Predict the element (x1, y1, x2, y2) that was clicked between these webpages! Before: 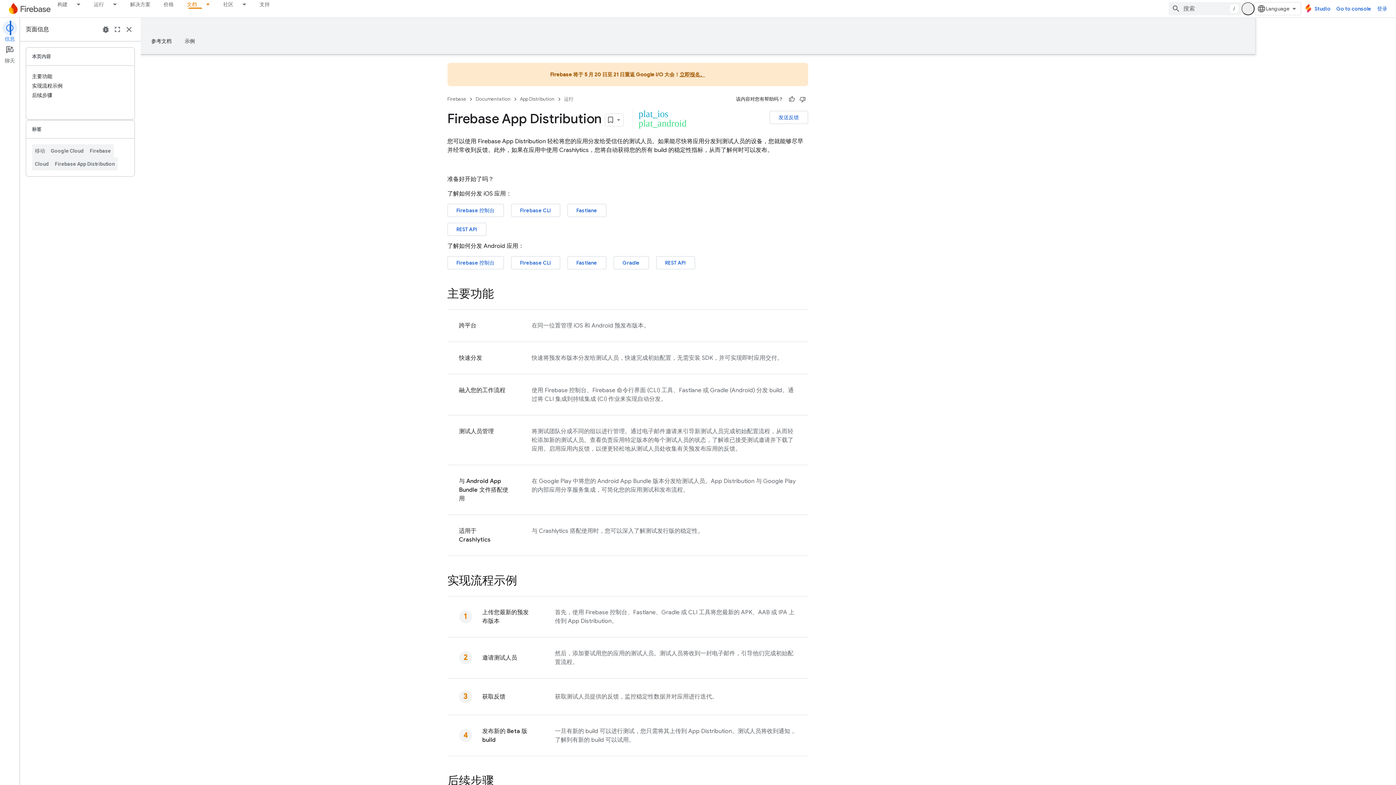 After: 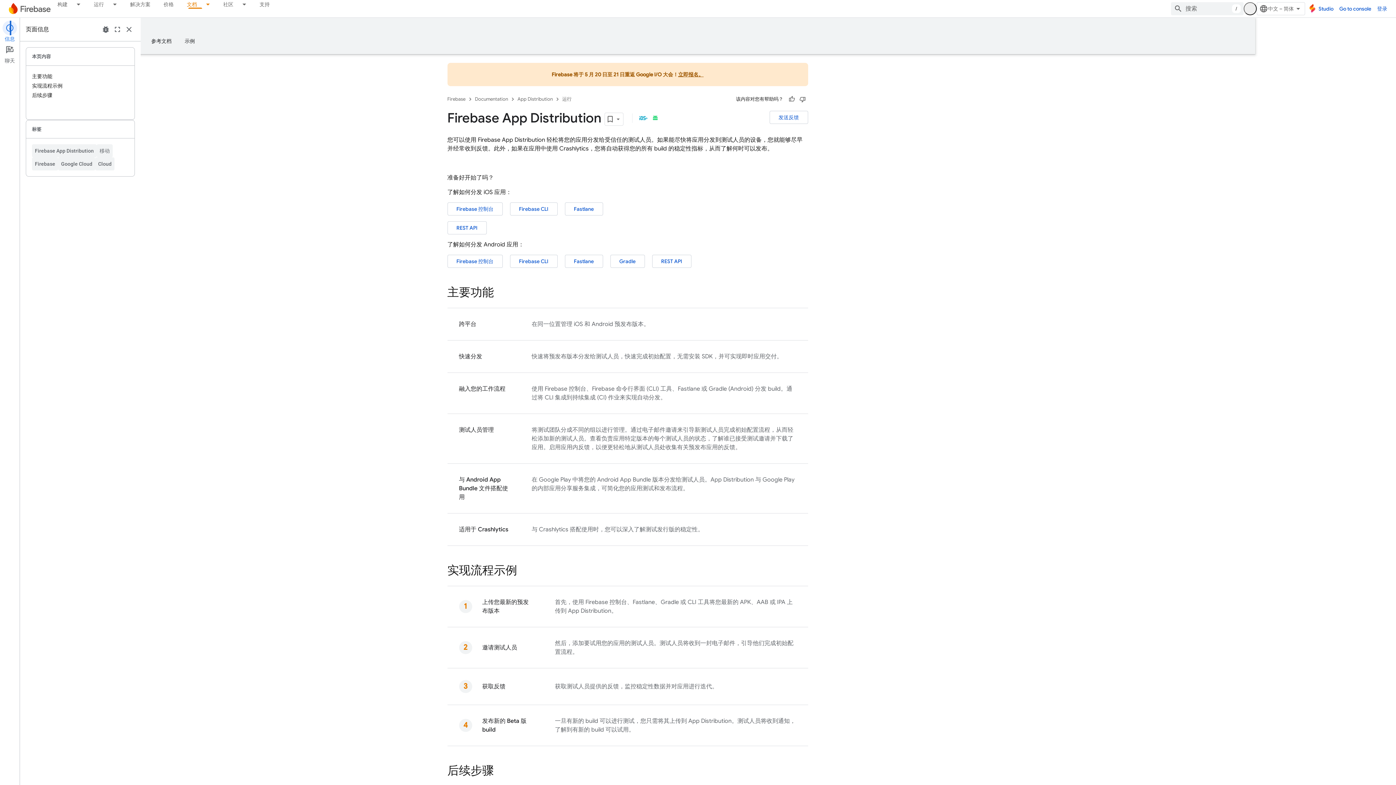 Action: label: App Distribution bbox: (580, 94, 615, 103)